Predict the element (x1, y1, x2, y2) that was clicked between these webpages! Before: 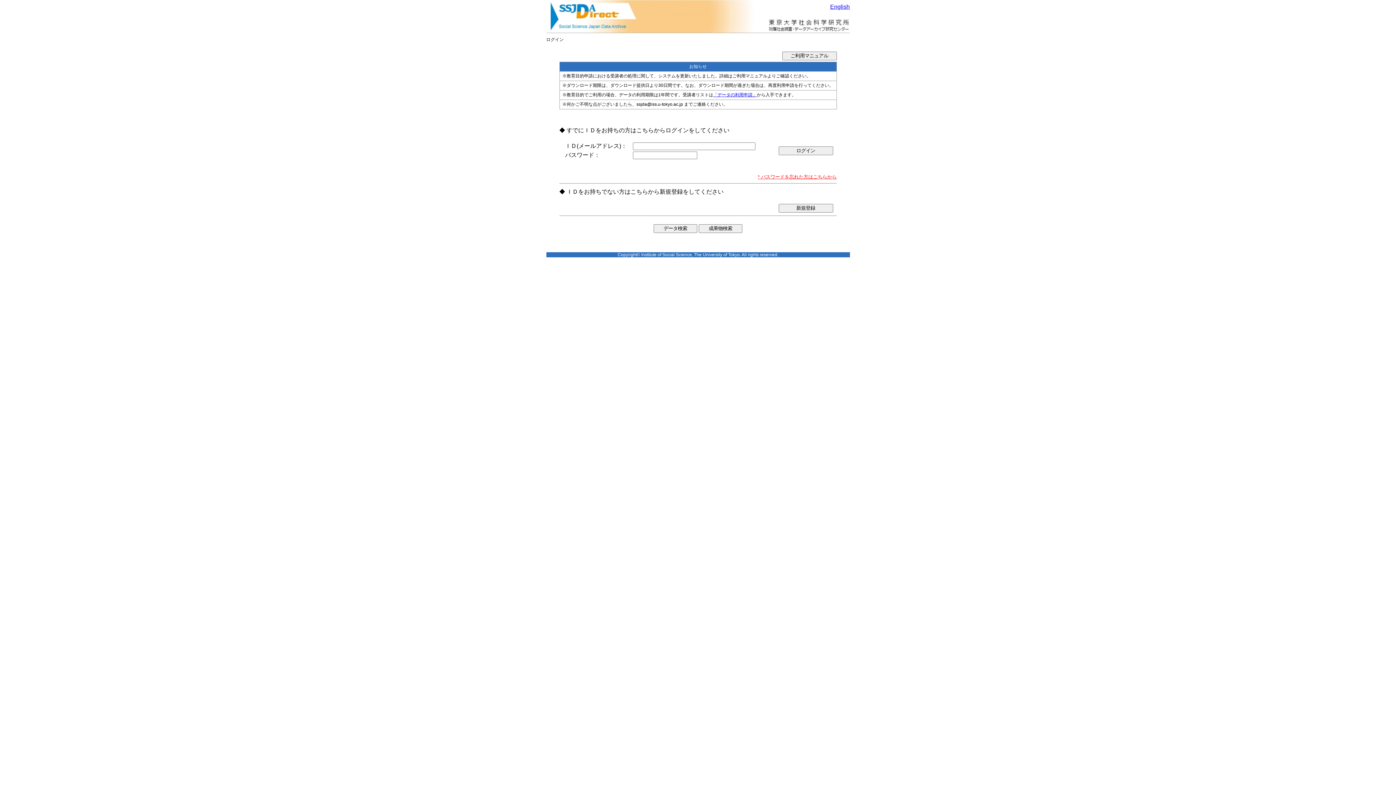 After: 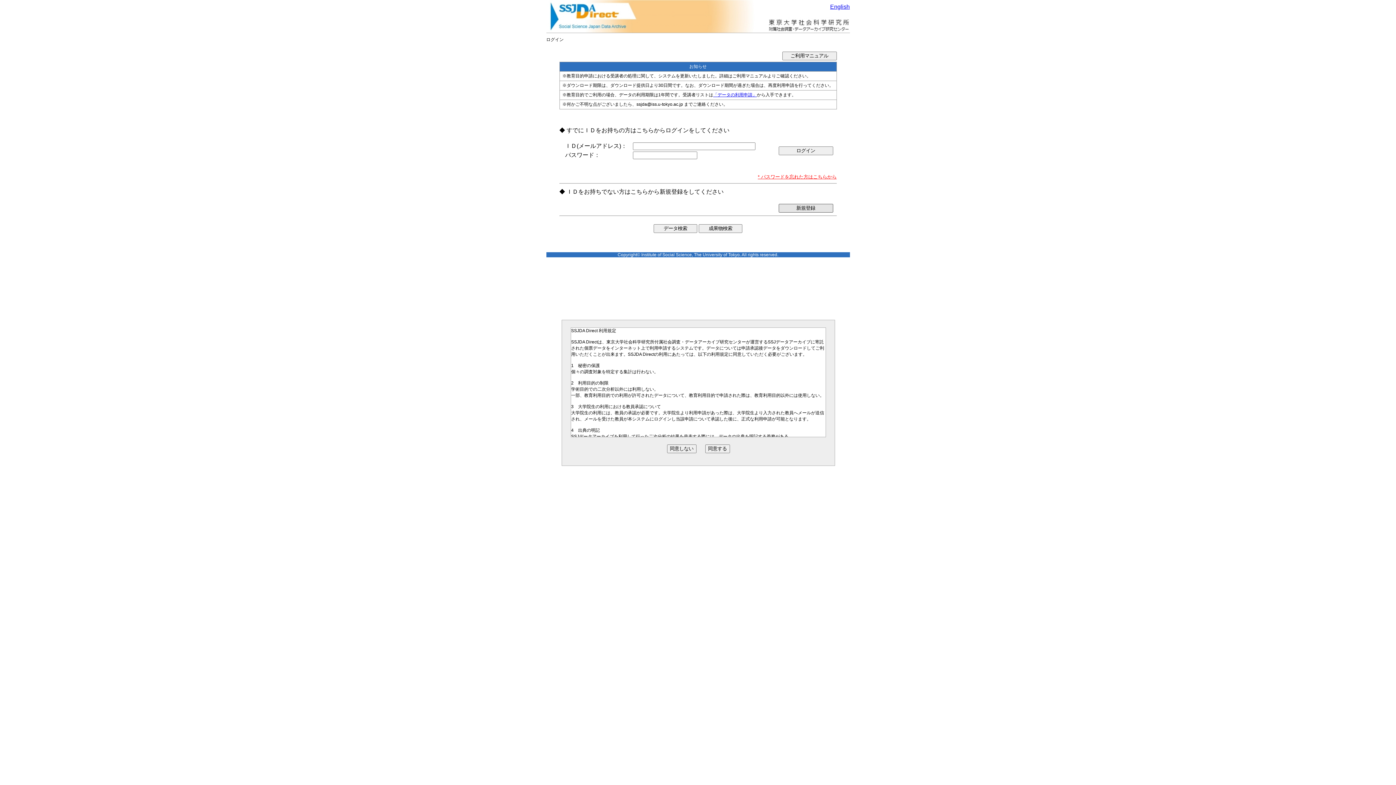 Action: bbox: (778, 204, 833, 212) label: 新規登録